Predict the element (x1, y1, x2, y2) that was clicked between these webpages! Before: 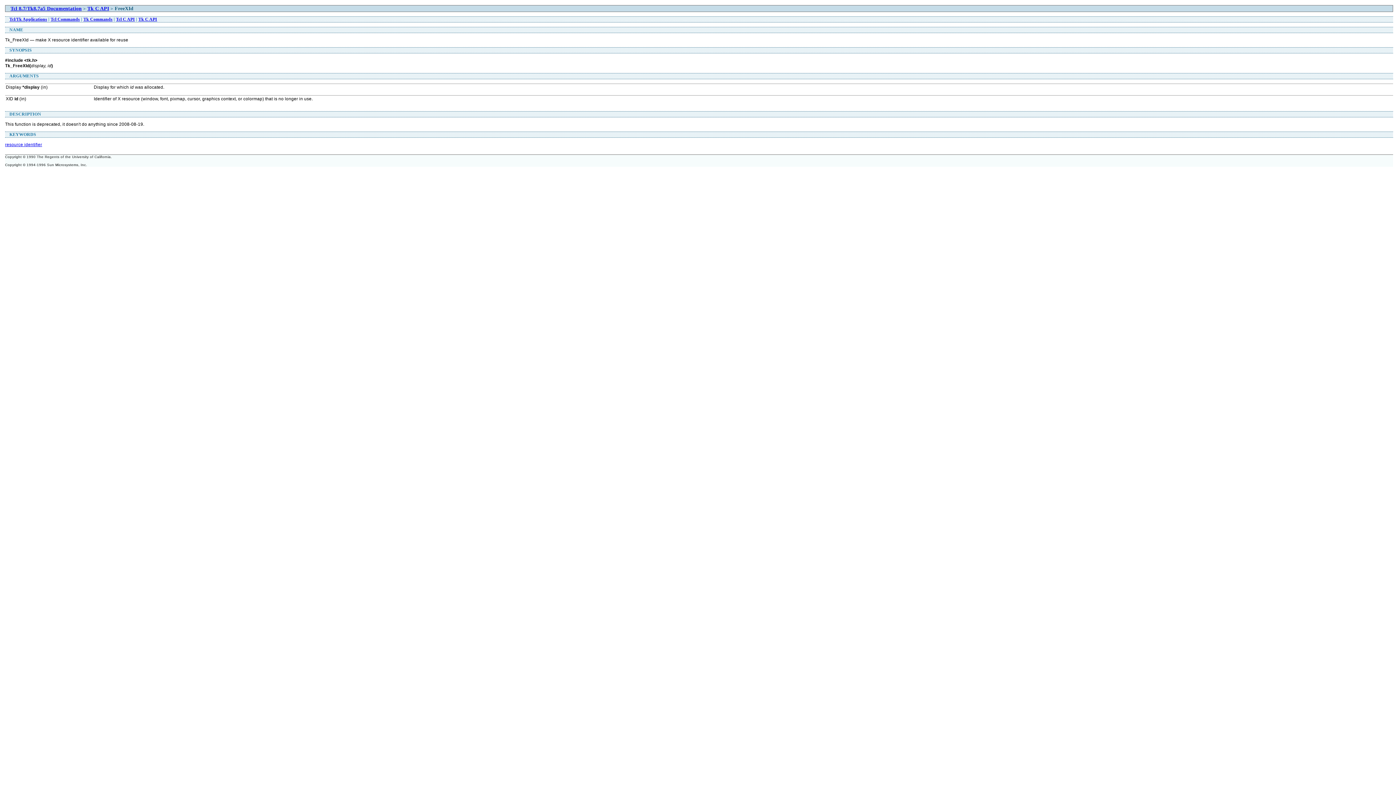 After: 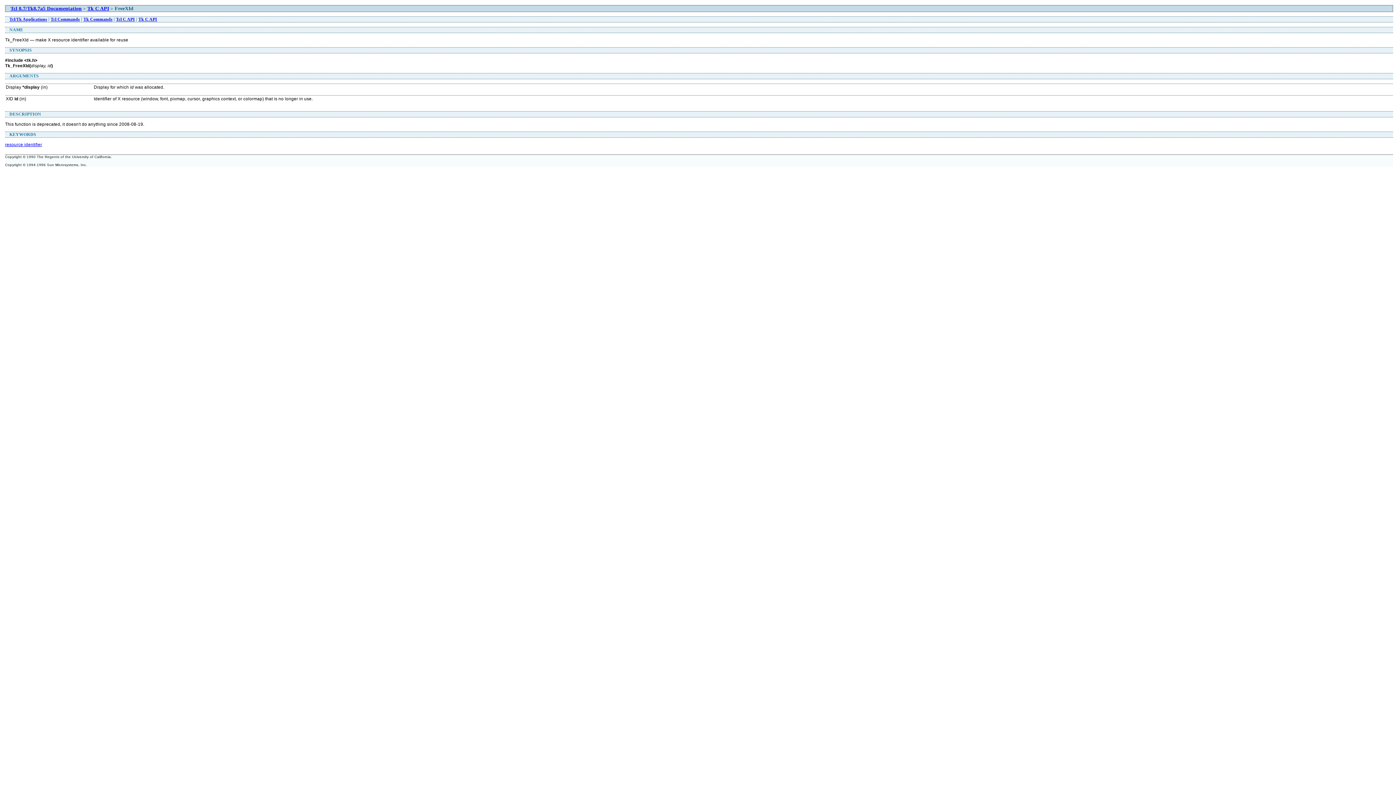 Action: bbox: (9, 132, 36, 137) label: KEYWORDS